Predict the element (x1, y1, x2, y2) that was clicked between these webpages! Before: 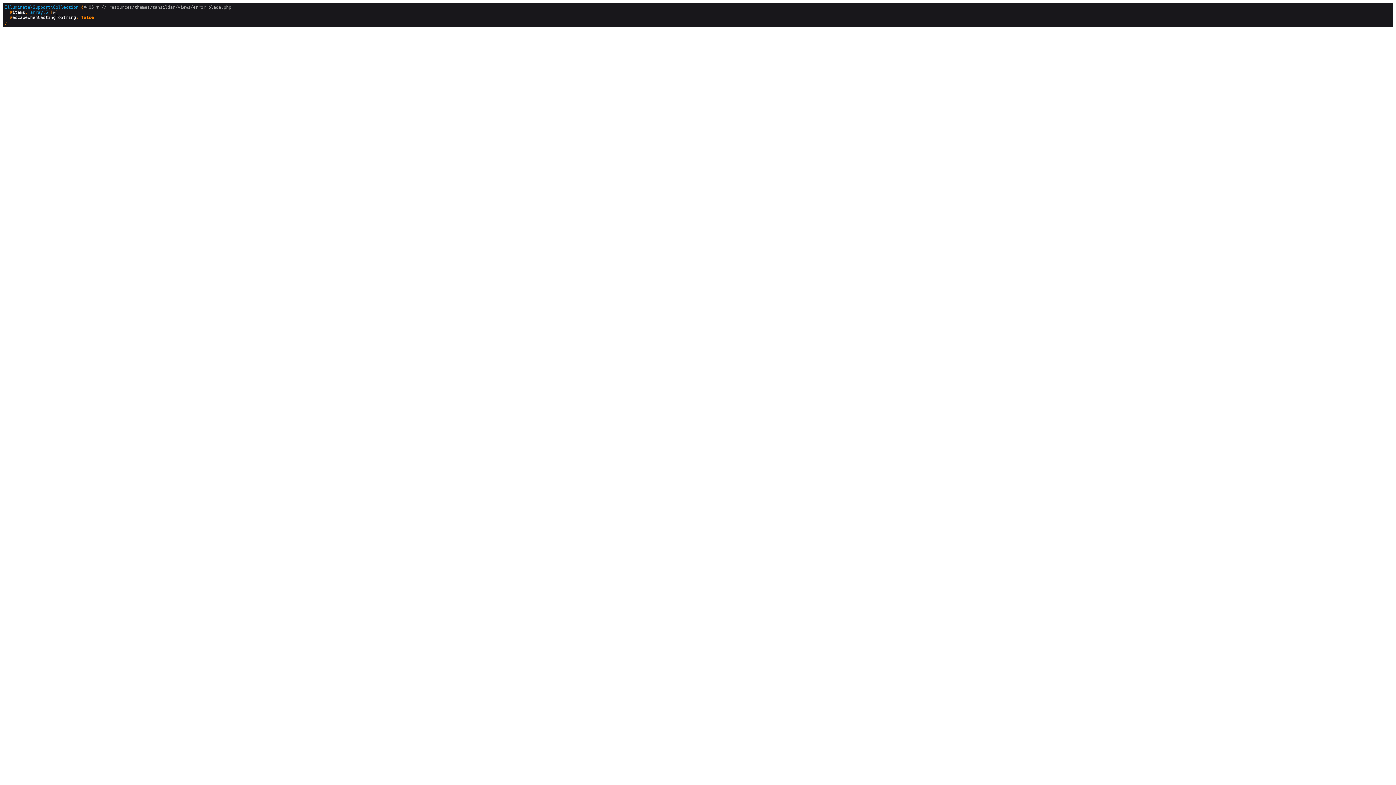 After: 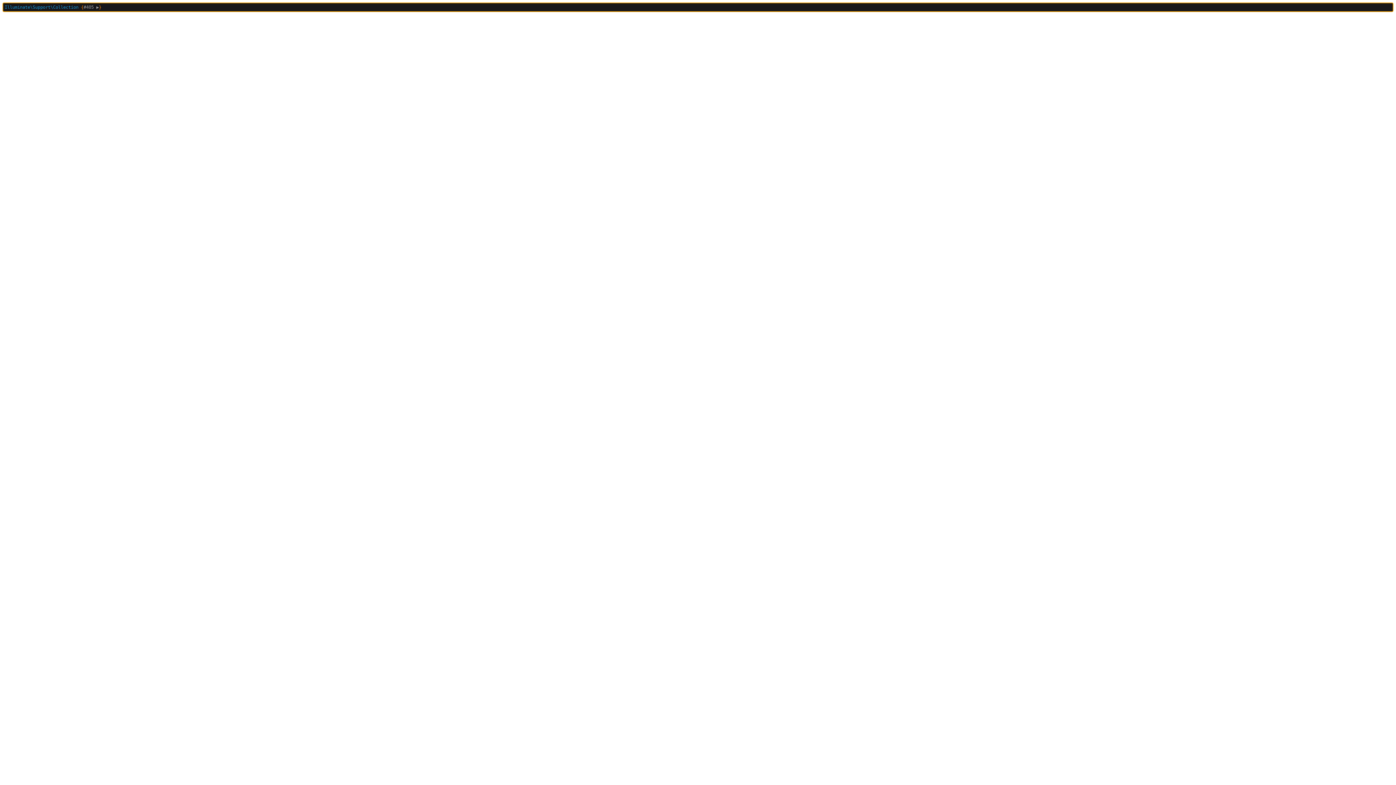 Action: bbox: (83, 4, 98, 9) label: #405 ▼